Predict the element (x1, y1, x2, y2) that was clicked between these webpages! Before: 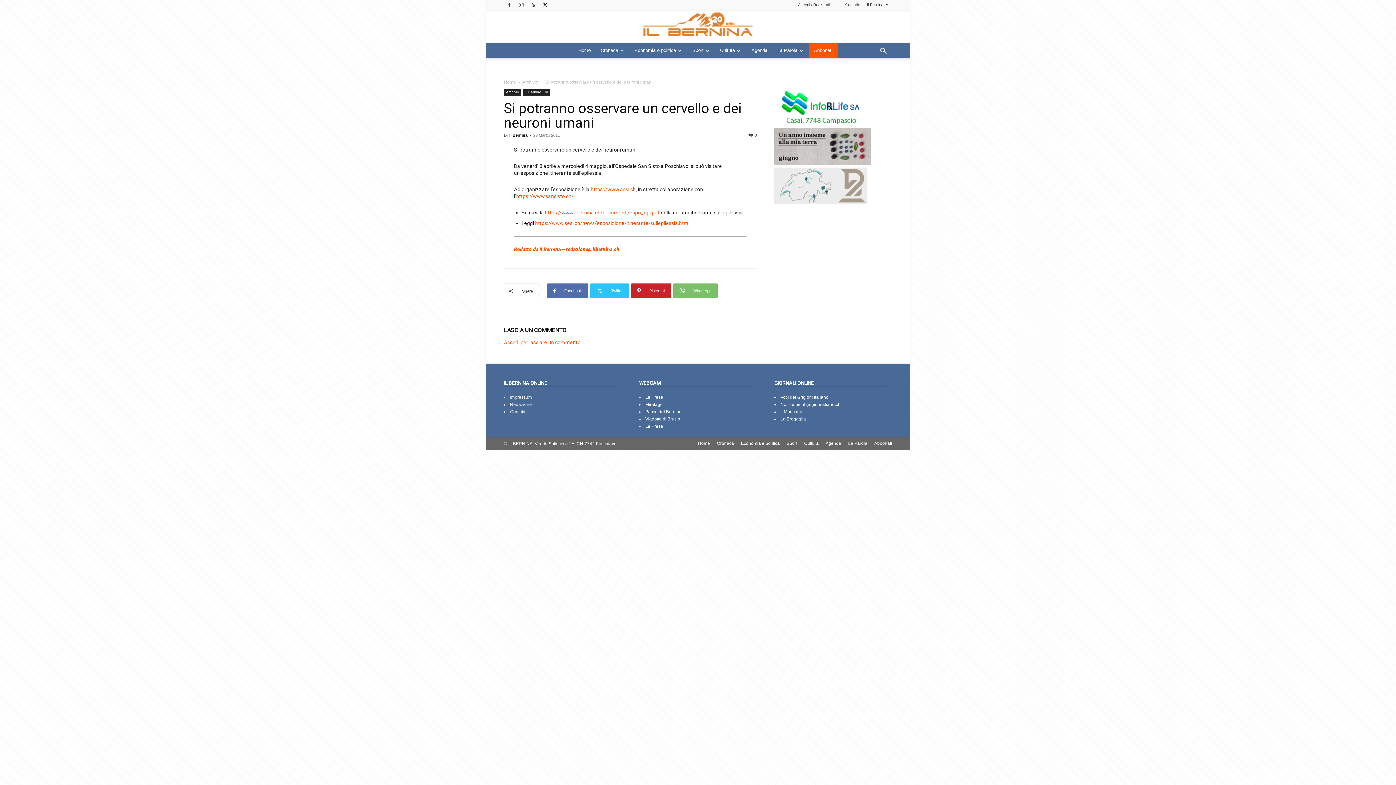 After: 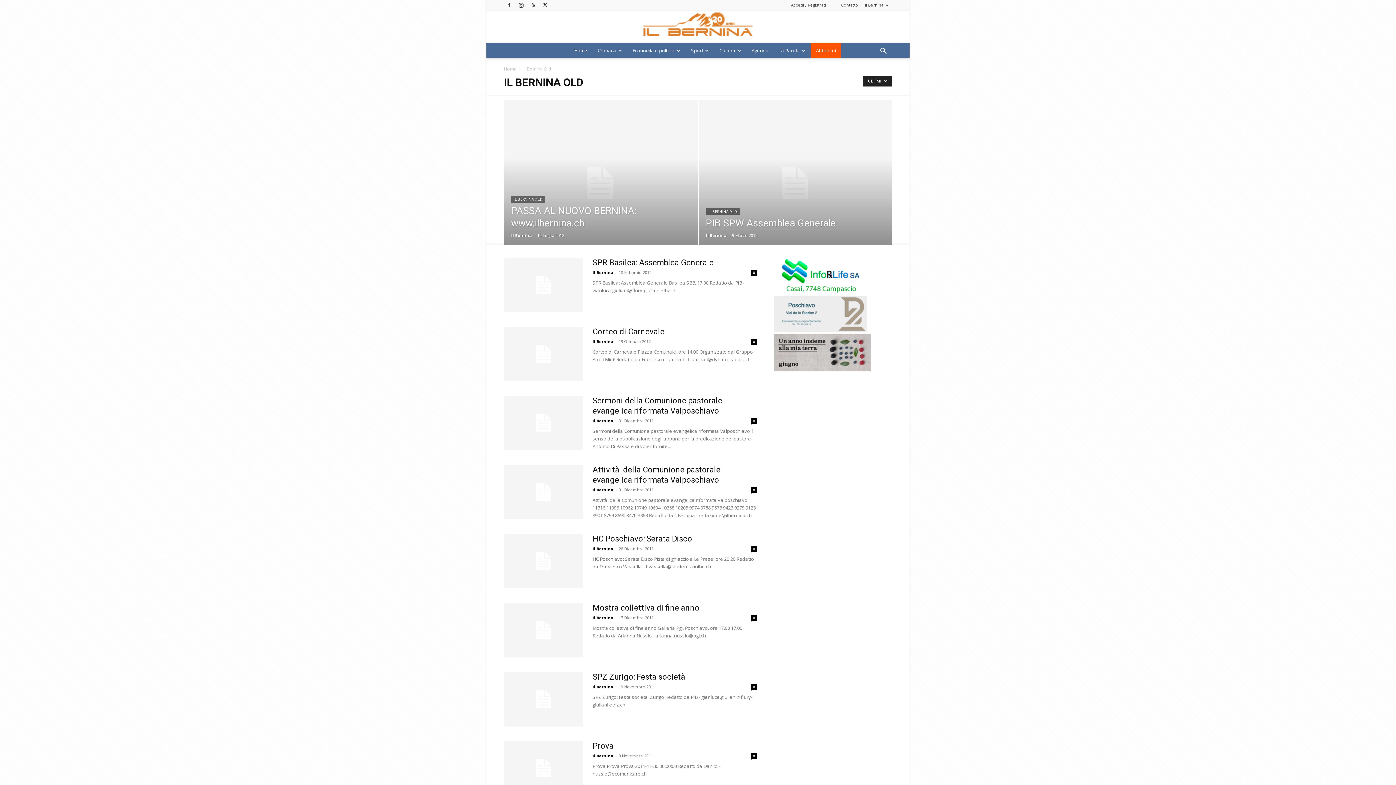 Action: label: Il Bernina Old bbox: (523, 89, 550, 95)